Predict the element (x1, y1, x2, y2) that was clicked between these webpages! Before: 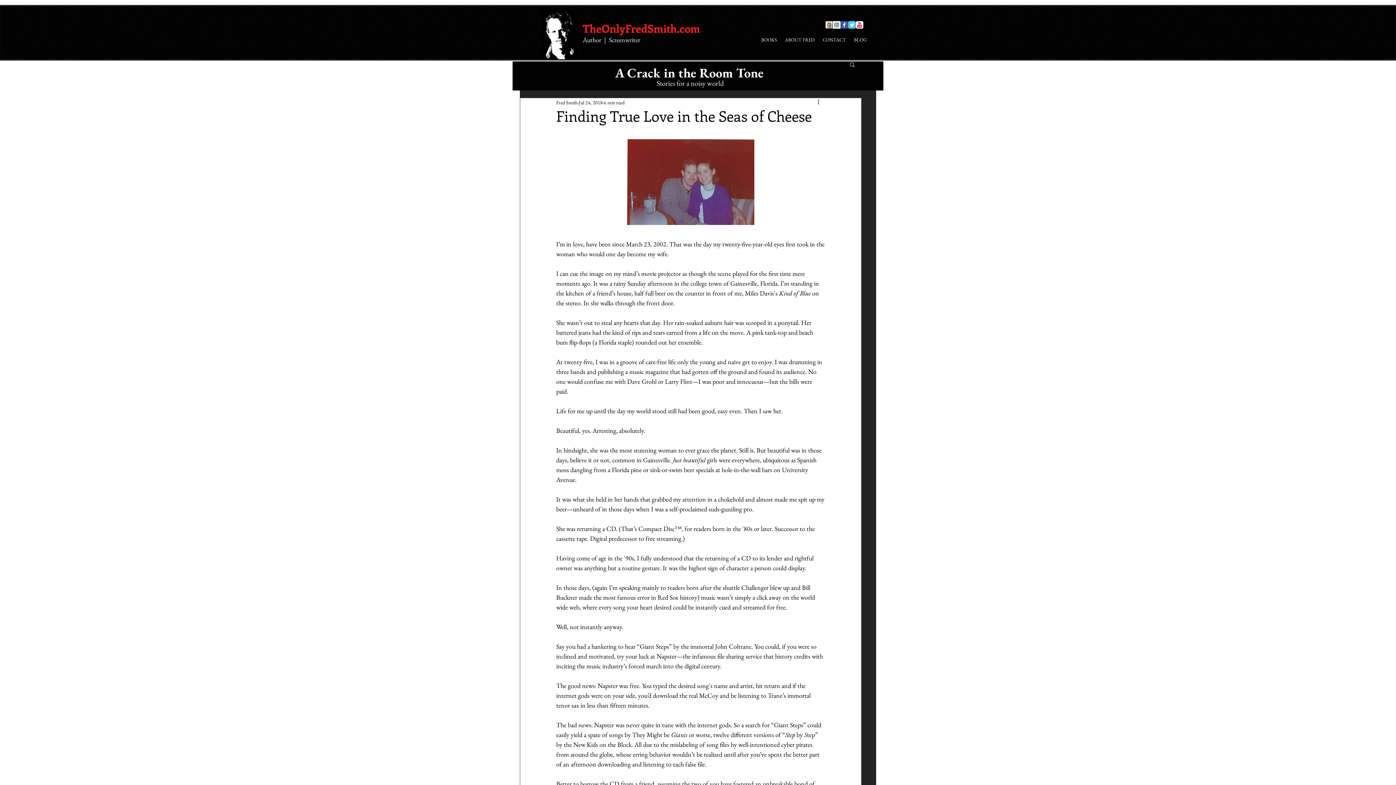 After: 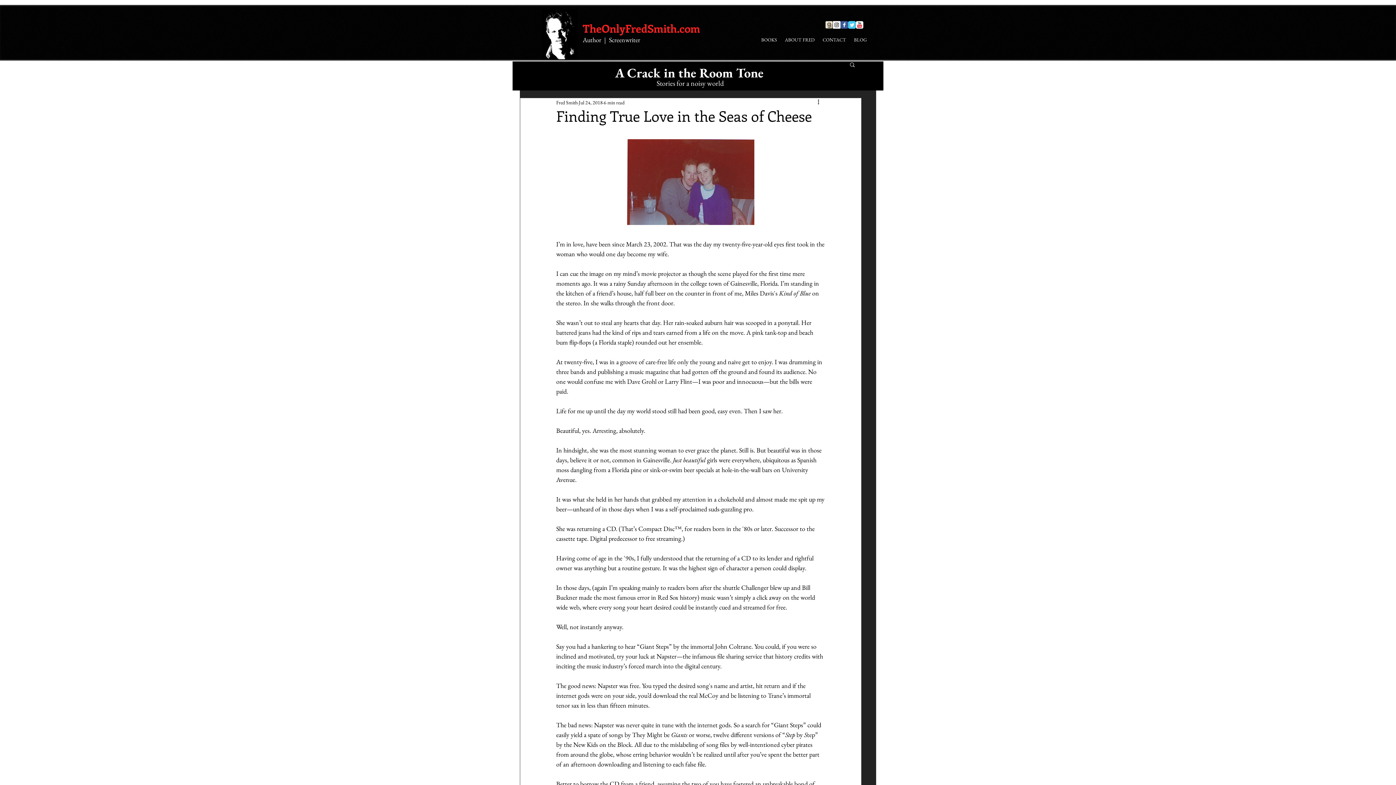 Action: label: books bbox: (825, 21, 833, 28)